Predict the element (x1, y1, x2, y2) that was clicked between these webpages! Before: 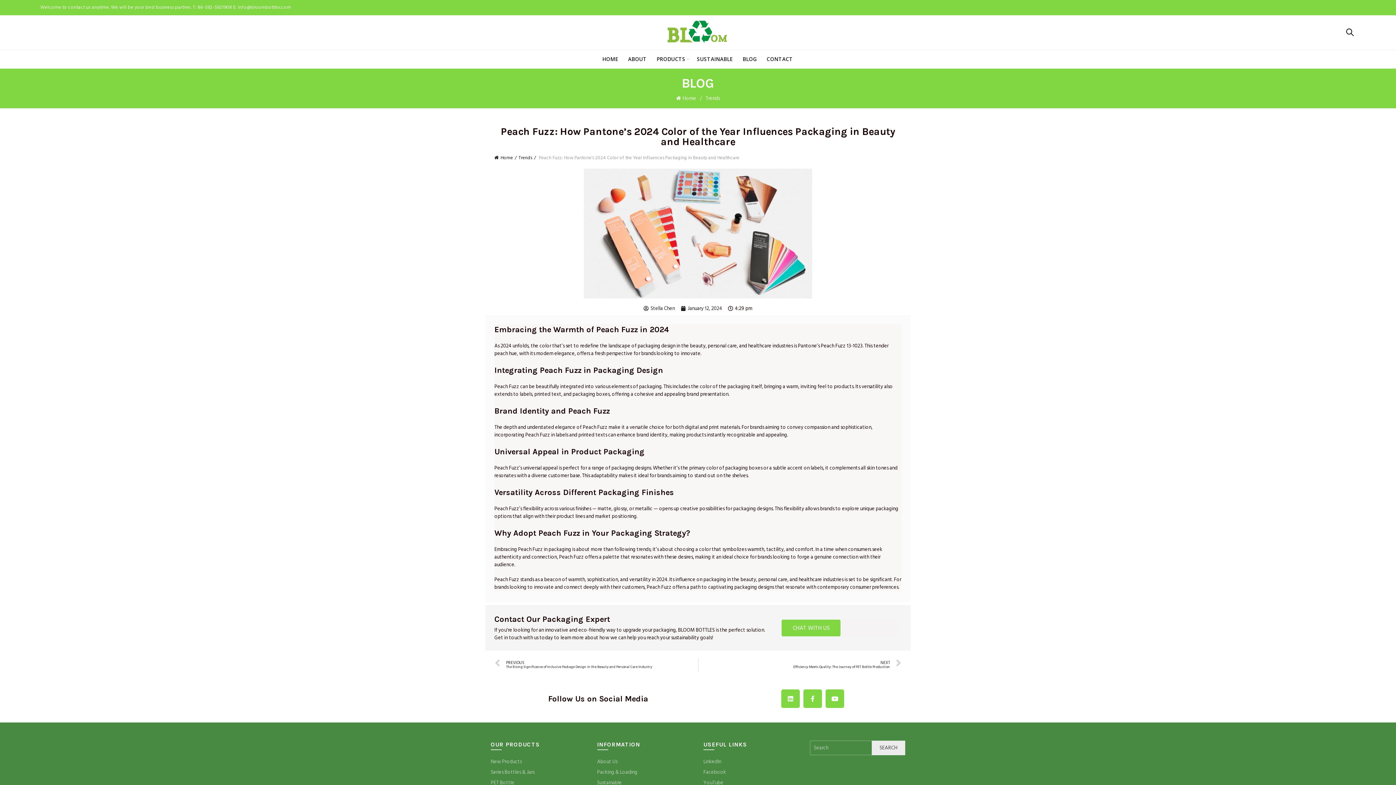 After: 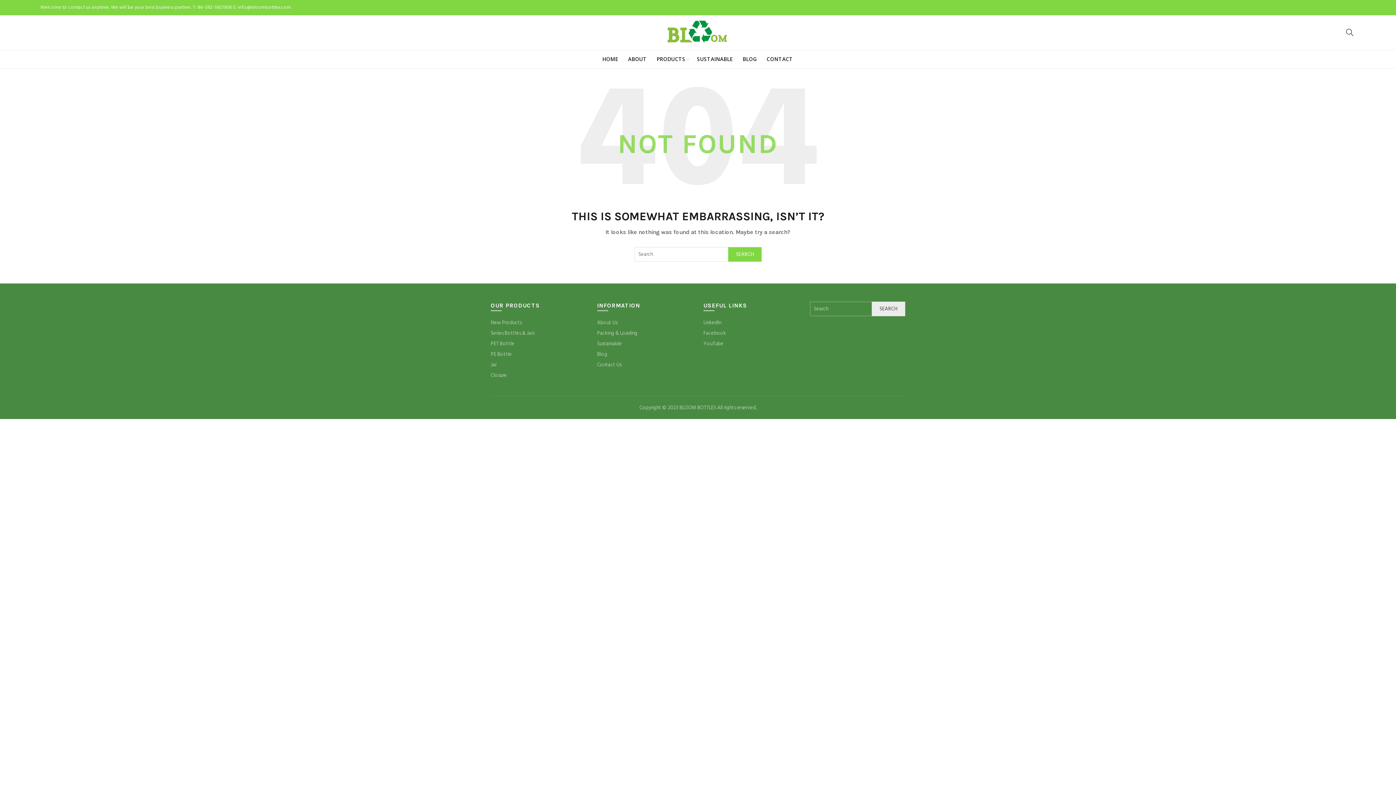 Action: bbox: (490, 758, 521, 765) label: New Products